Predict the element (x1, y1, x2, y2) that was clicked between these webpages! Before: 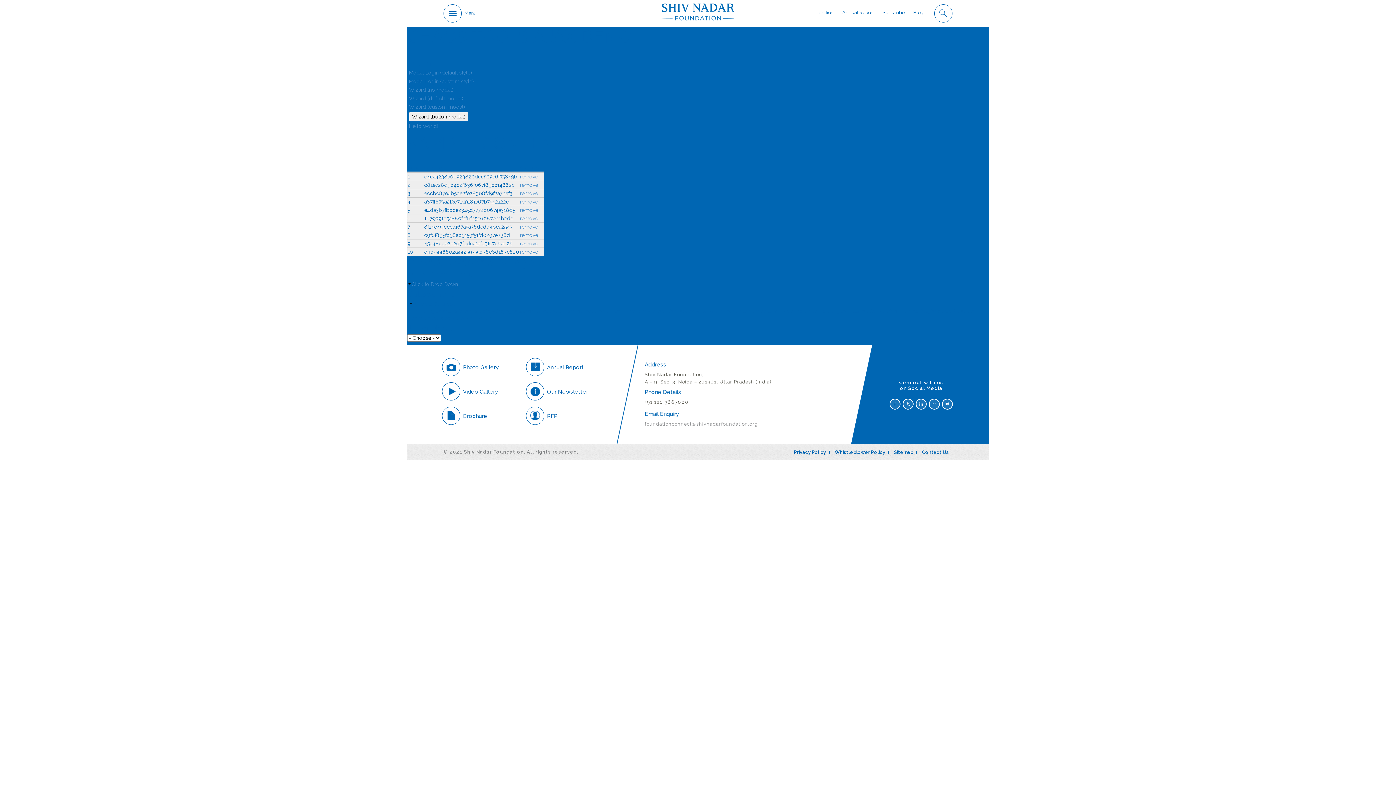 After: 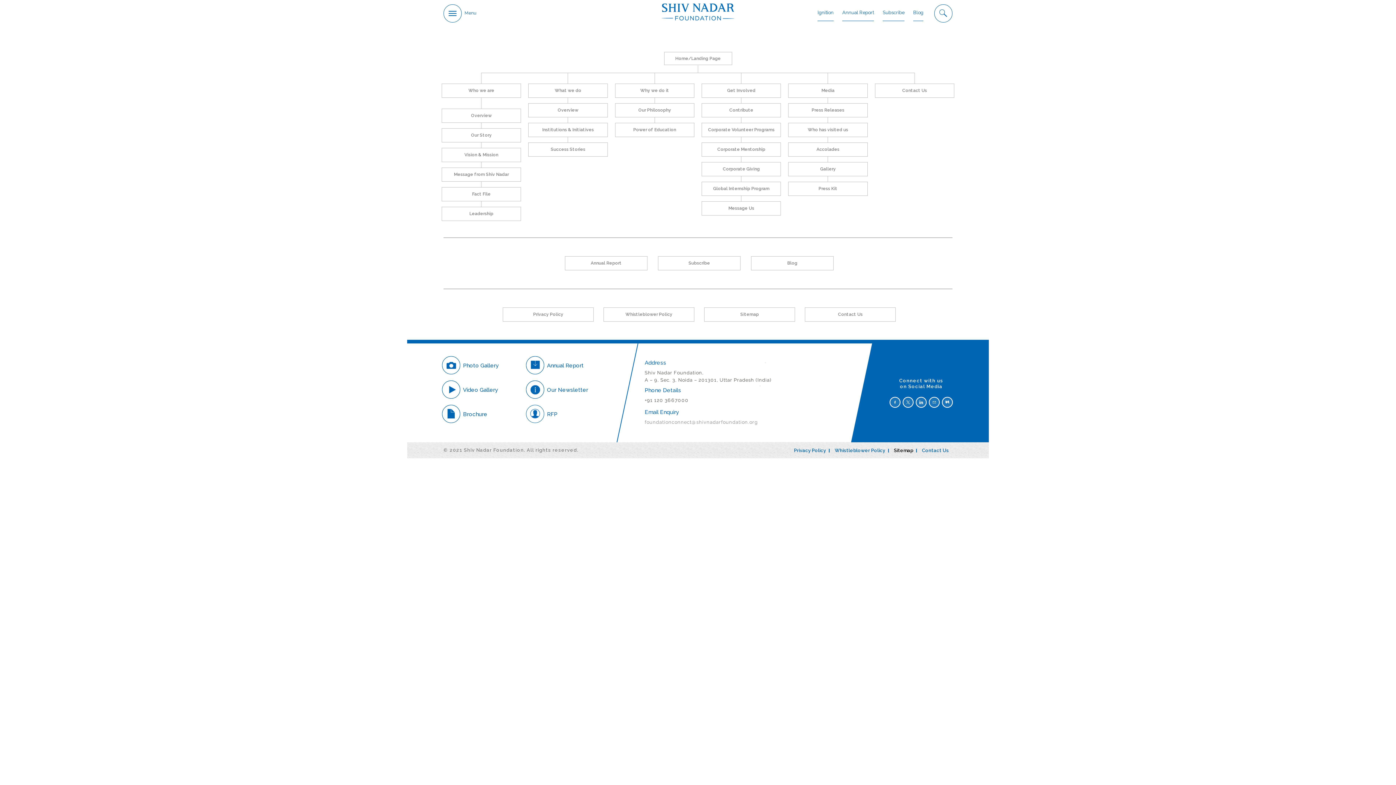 Action: bbox: (894, 449, 913, 455) label: Sitemap